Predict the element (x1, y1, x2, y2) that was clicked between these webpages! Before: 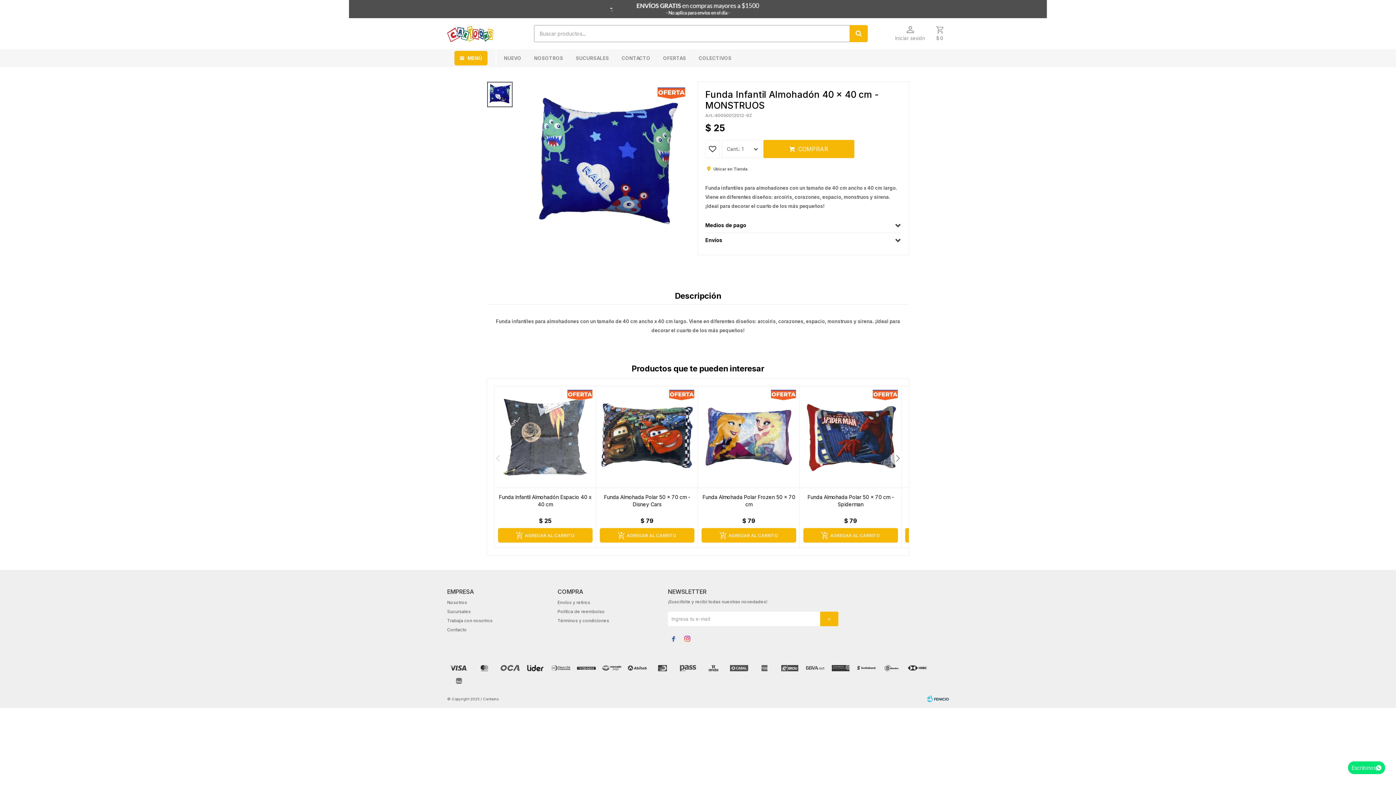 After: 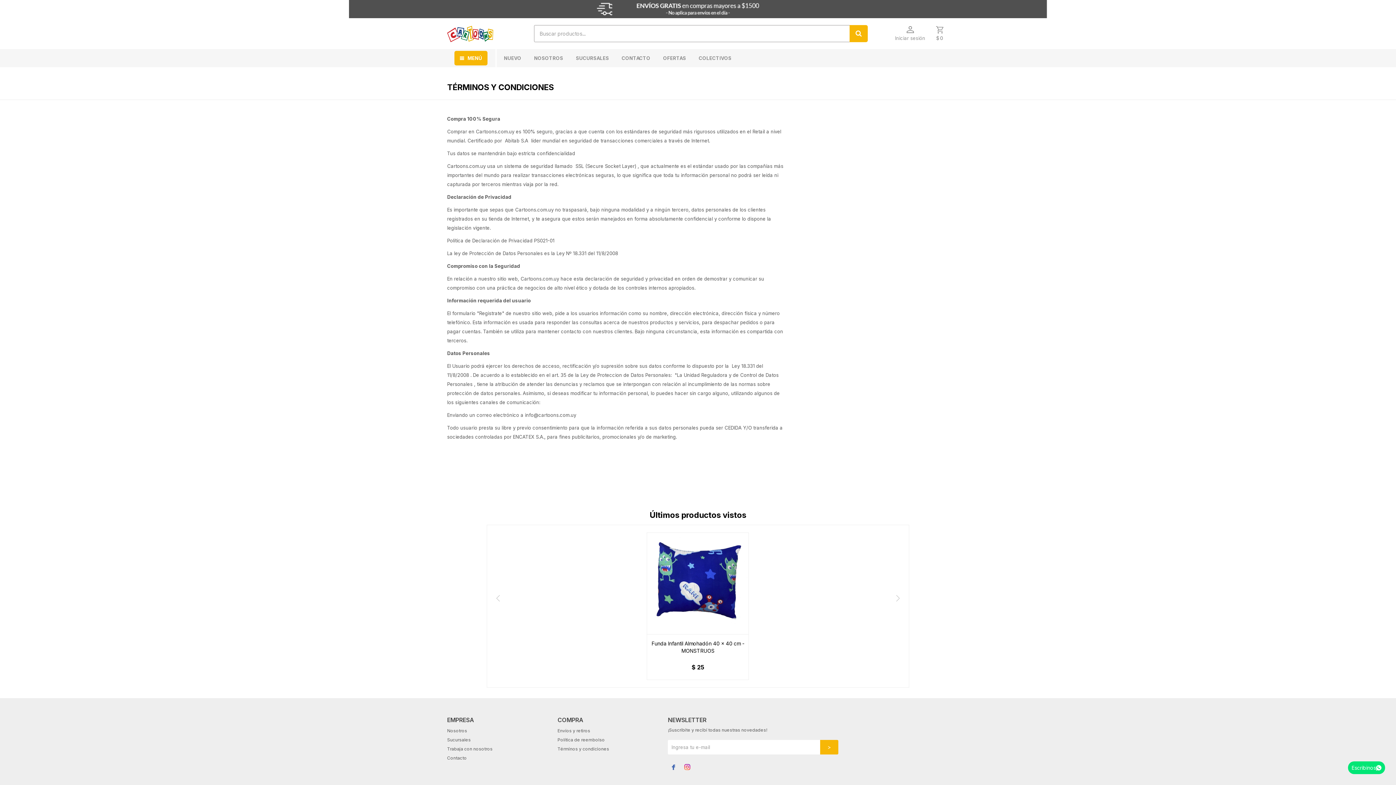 Action: label: Términos y condiciones bbox: (557, 618, 609, 623)